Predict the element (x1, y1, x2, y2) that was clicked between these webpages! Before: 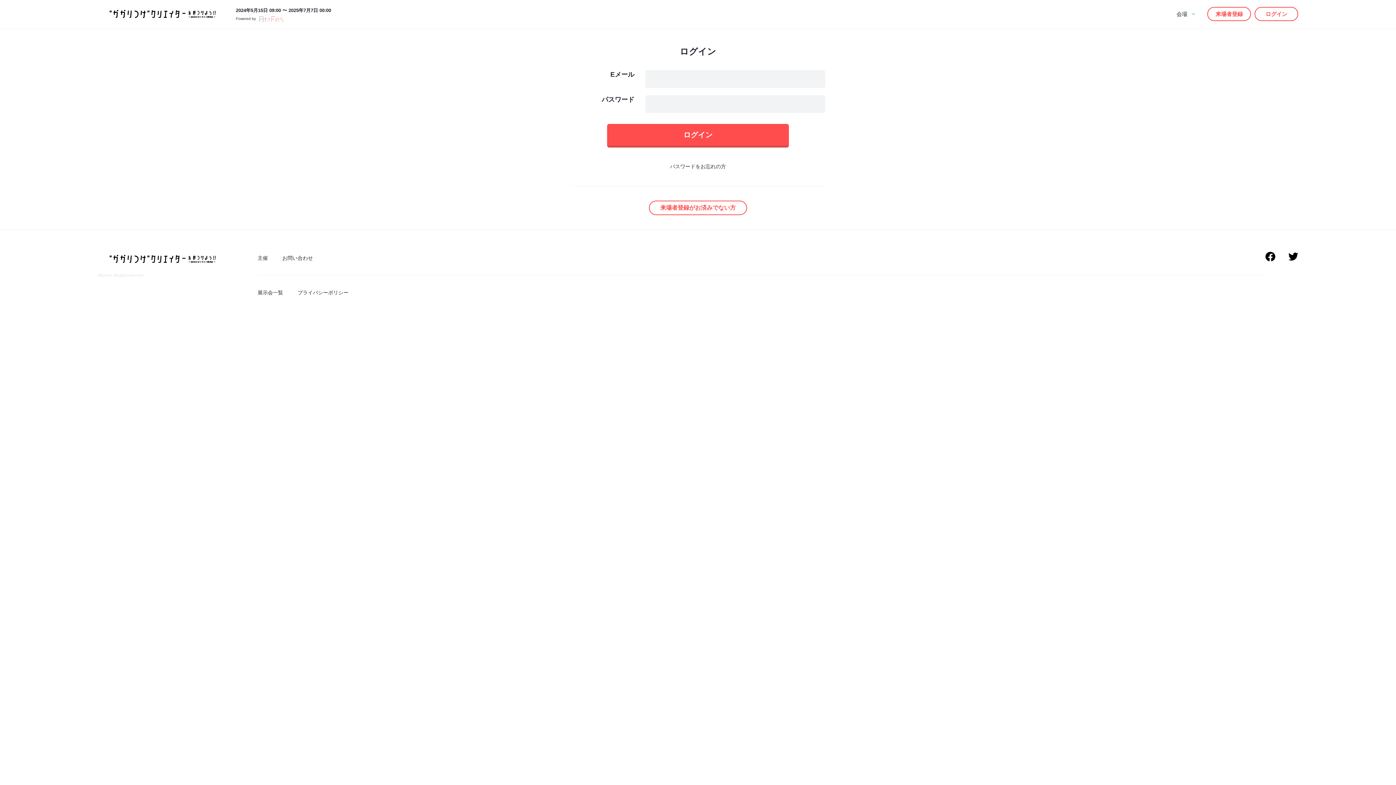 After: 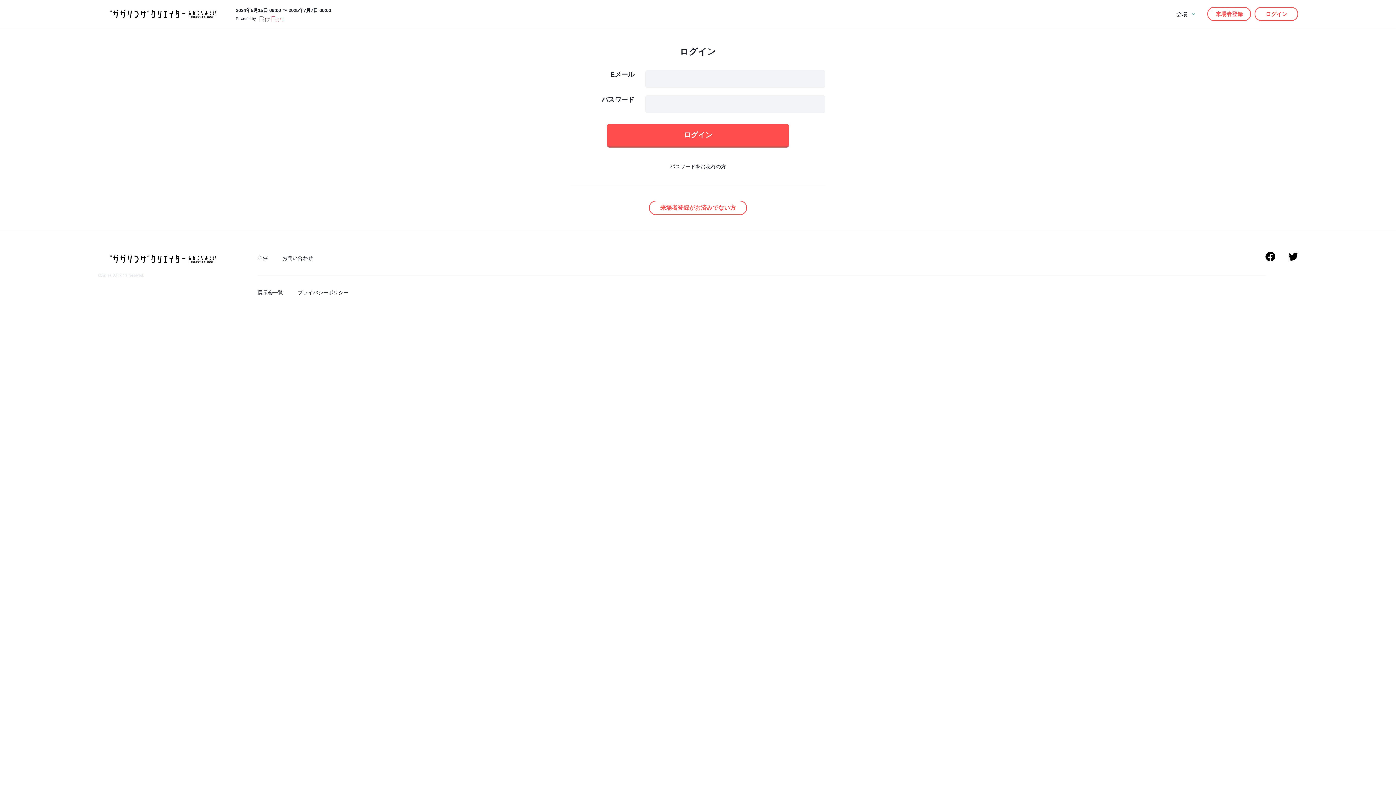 Action: label: お問い合わせ bbox: (282, 251, 313, 264)